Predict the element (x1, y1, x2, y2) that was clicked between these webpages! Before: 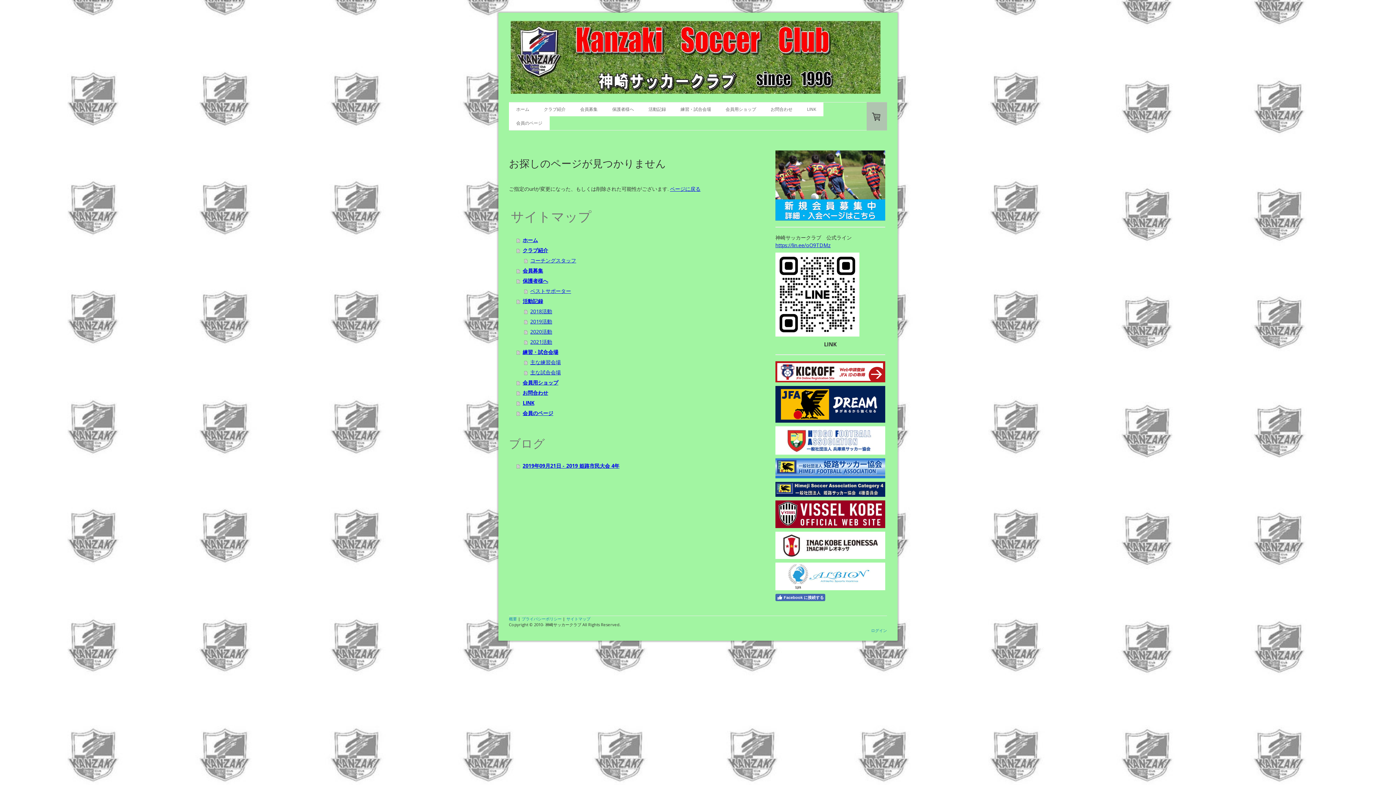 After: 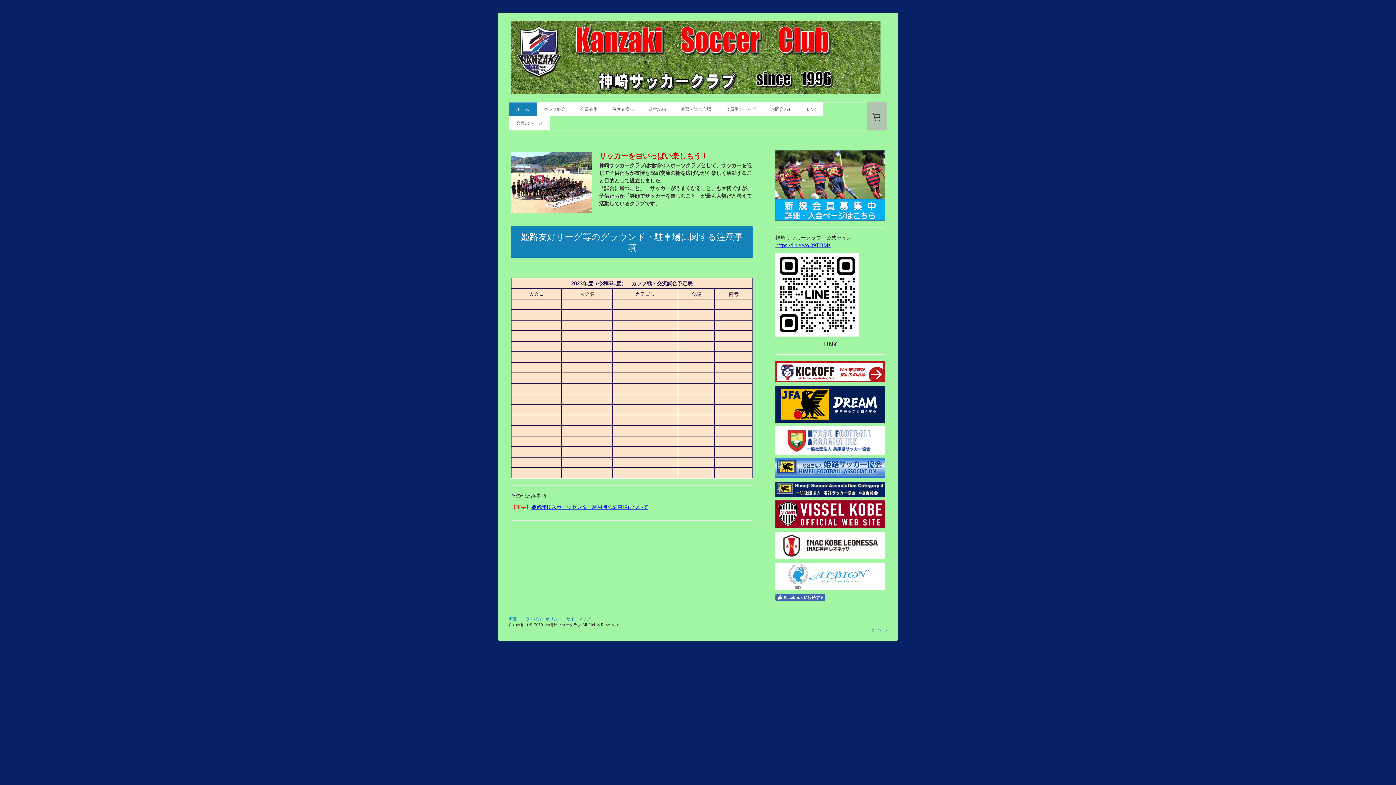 Action: bbox: (509, 102, 536, 116) label: ホーム